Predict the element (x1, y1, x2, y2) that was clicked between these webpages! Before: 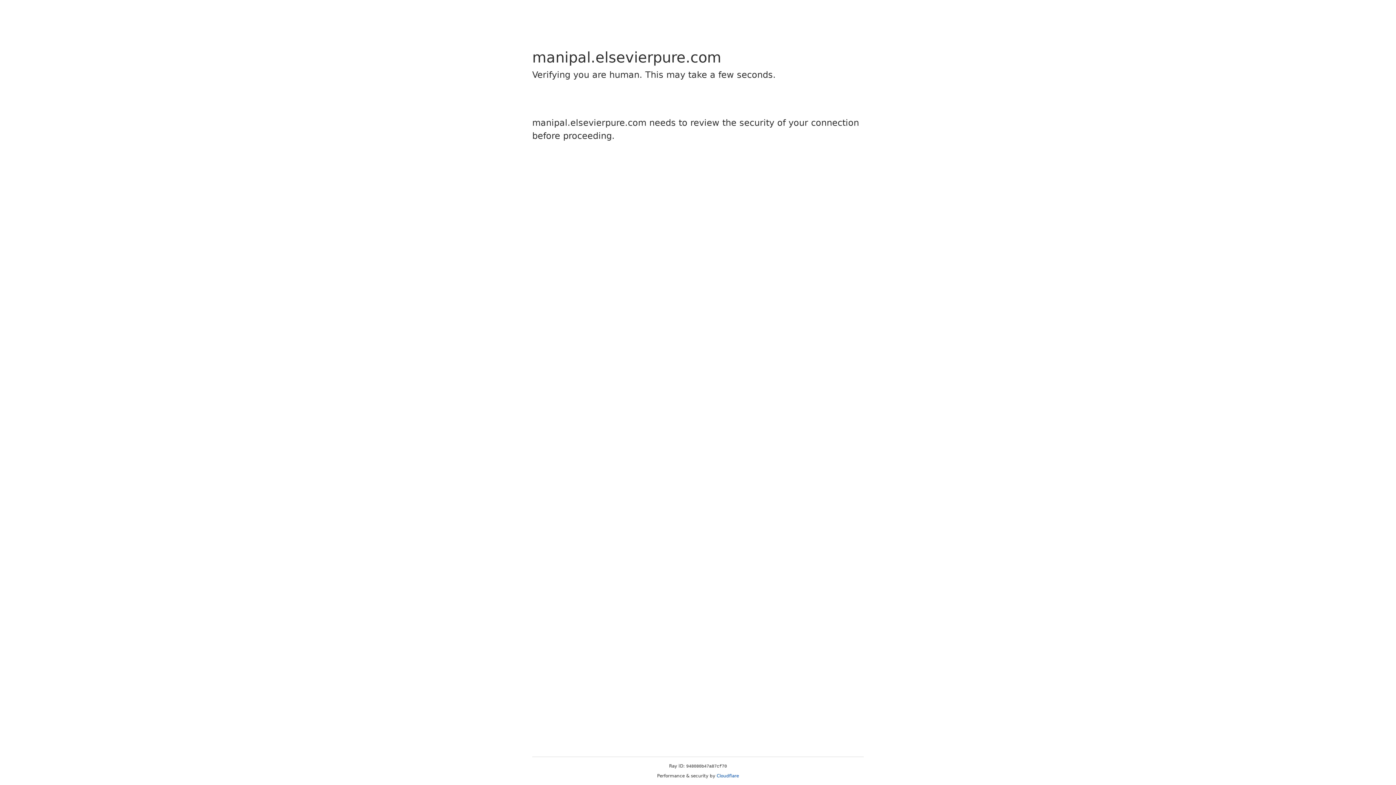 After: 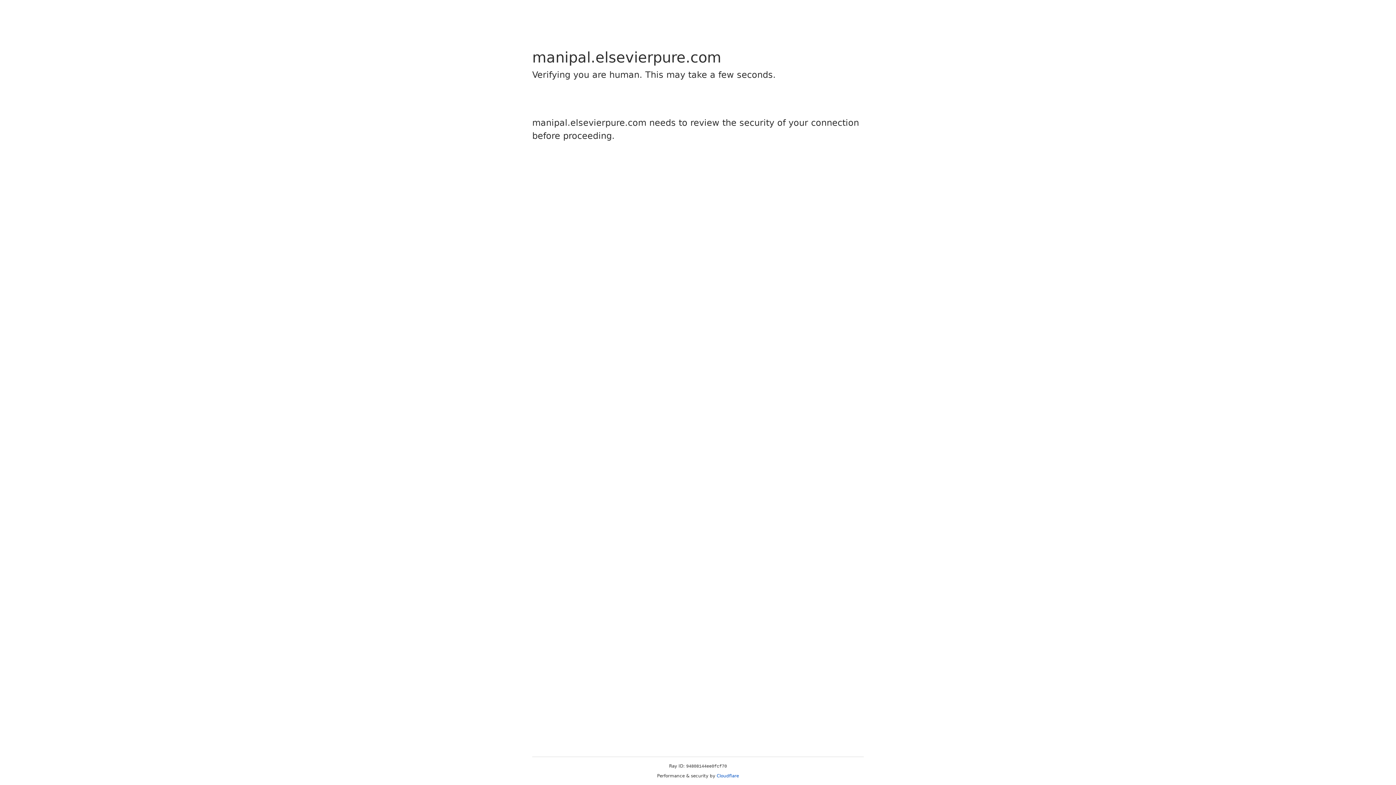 Action: bbox: (716, 773, 739, 778) label: Cloudflare